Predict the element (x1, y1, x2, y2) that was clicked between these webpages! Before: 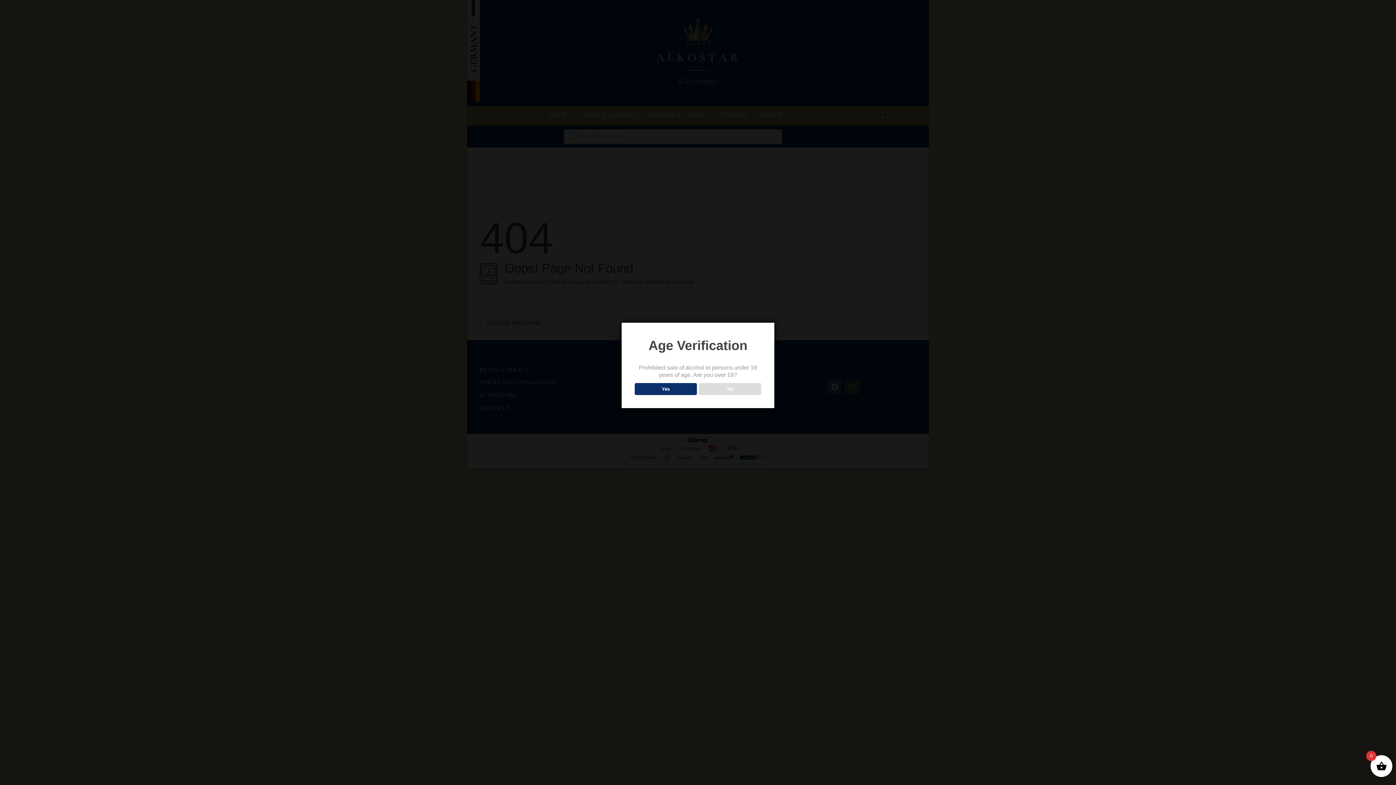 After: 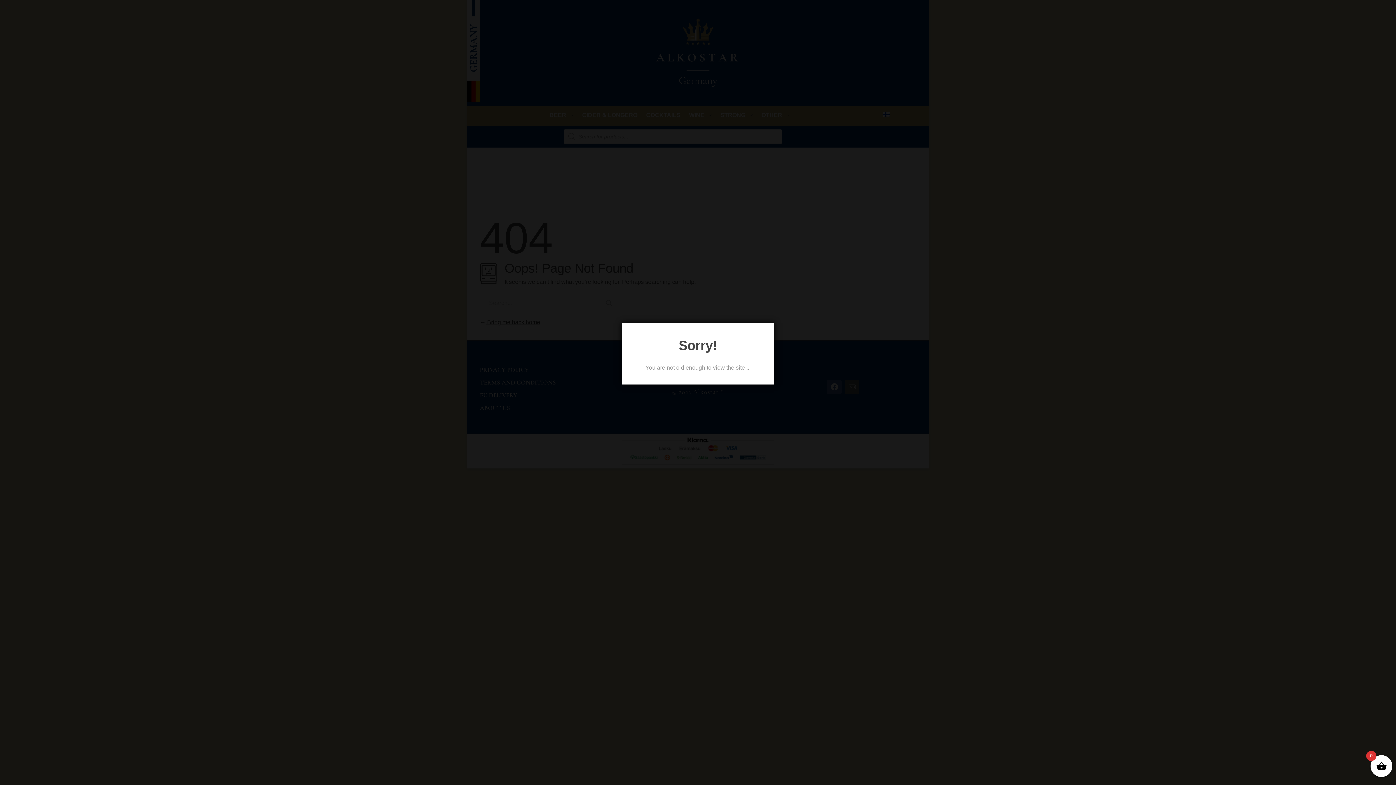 Action: label: No bbox: (699, 383, 761, 395)